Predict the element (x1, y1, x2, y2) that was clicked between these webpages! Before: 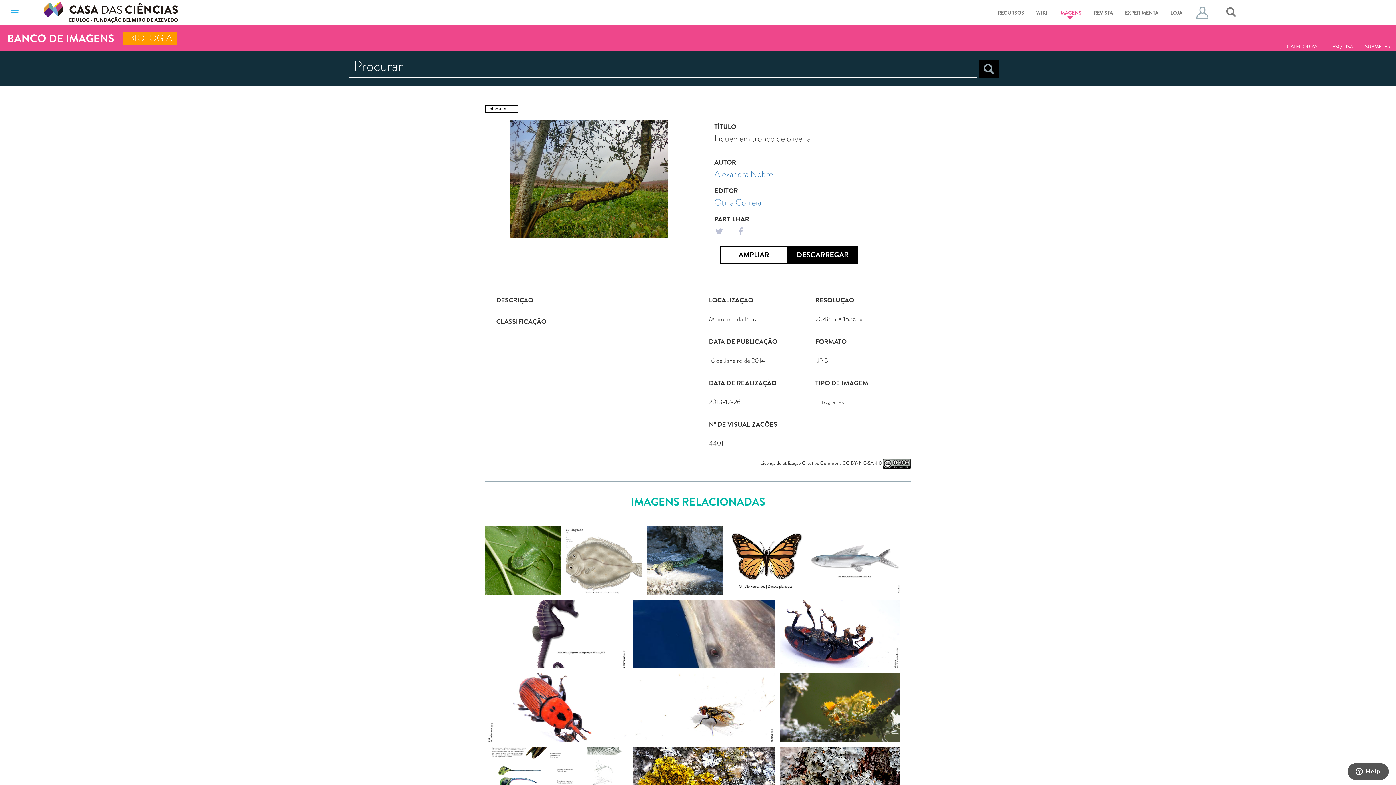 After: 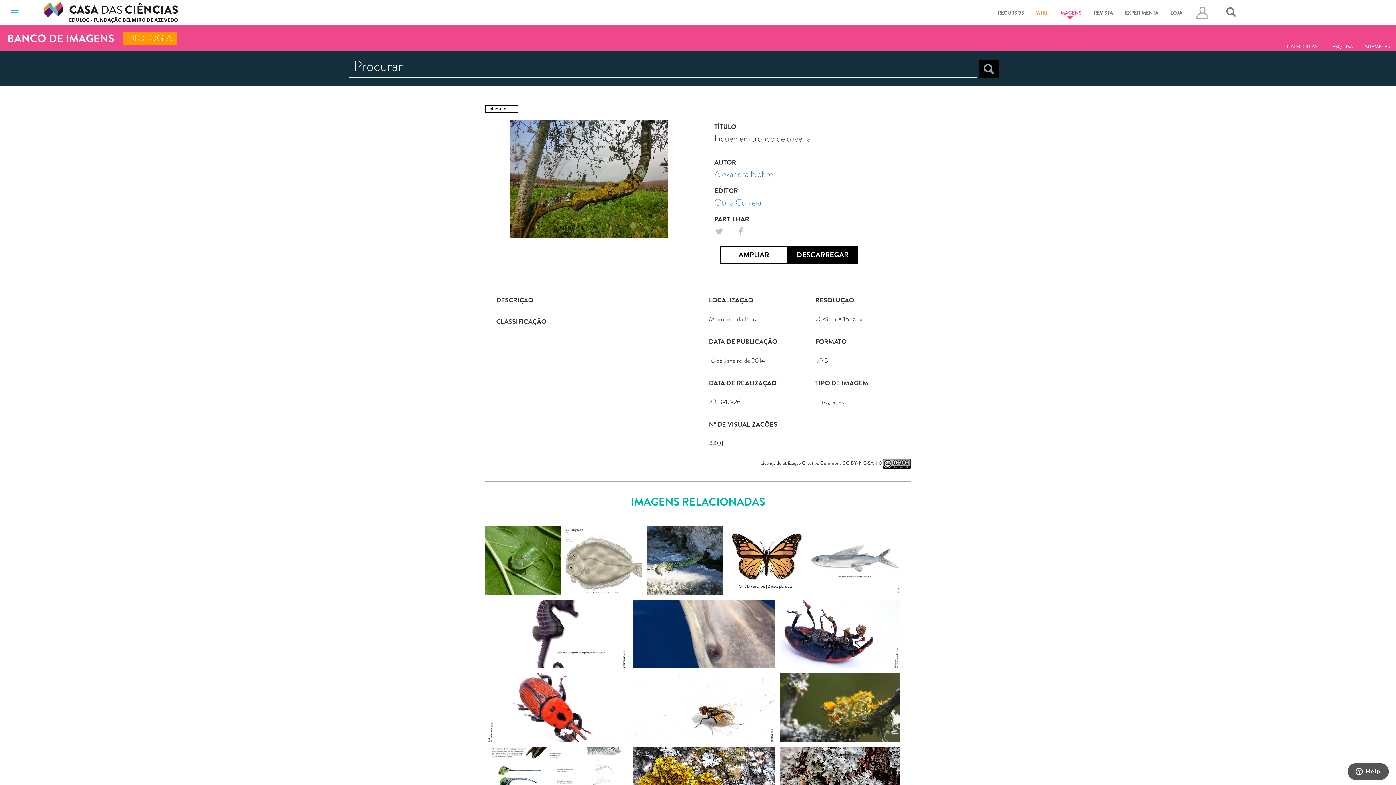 Action: bbox: (1030, 5, 1052, 20) label: WIKI